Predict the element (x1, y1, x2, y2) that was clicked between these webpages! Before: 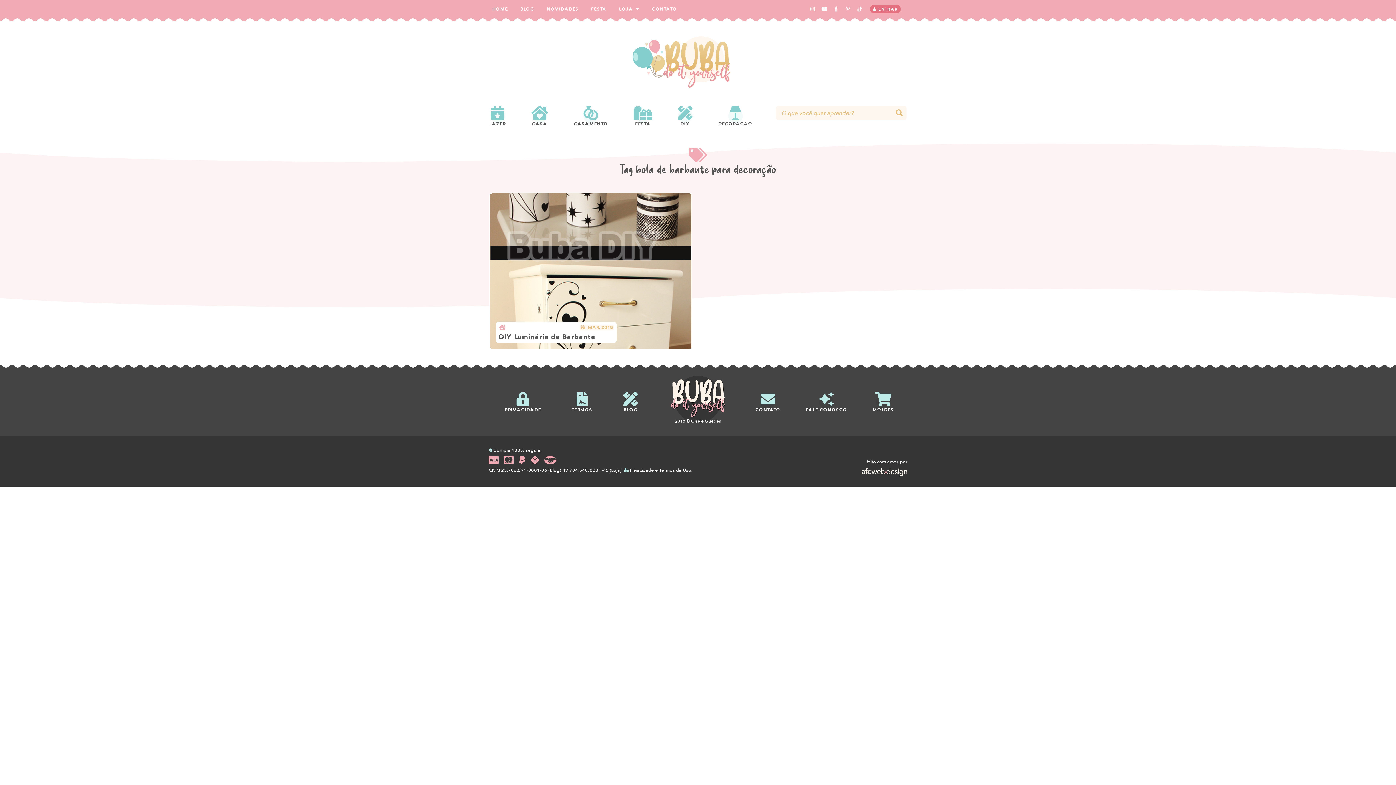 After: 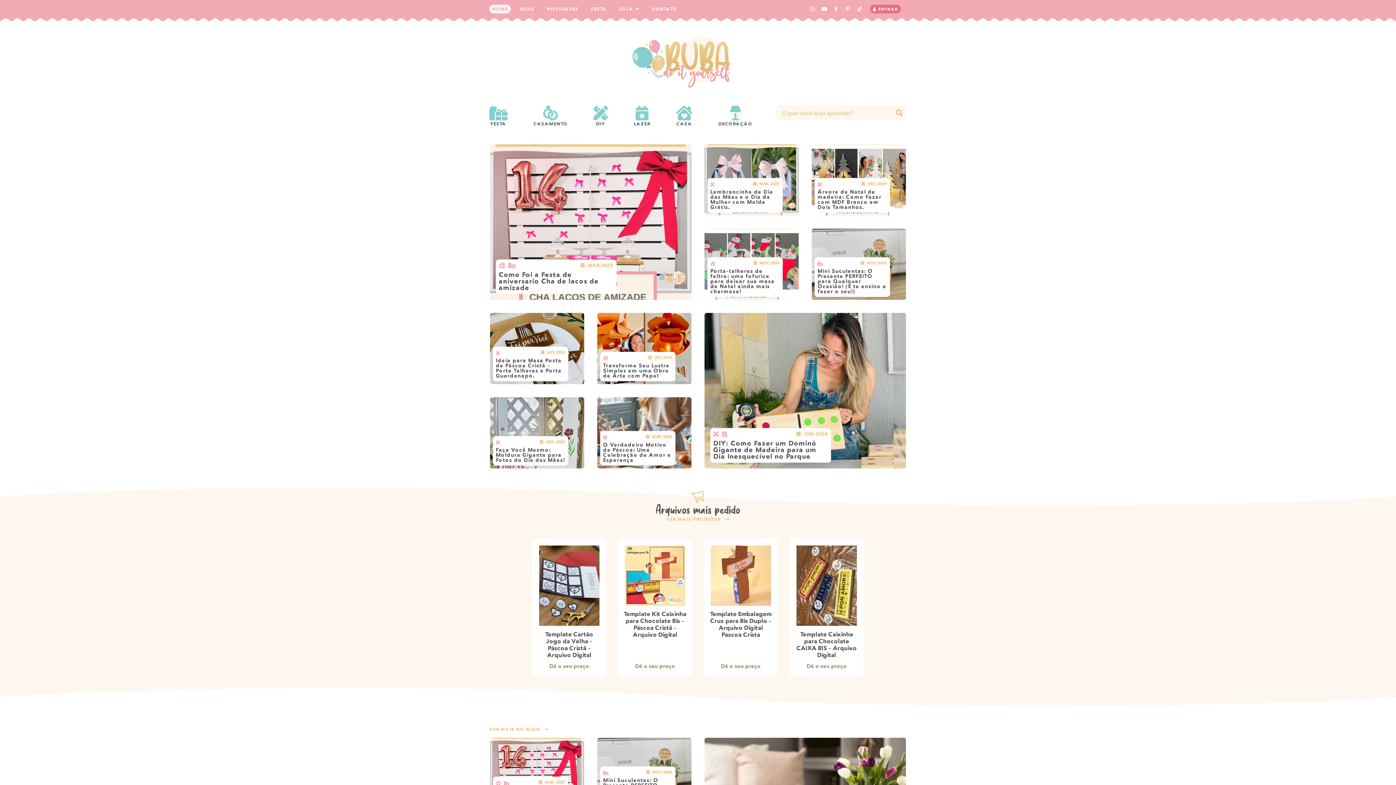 Action: bbox: (632, 36, 763, 87)